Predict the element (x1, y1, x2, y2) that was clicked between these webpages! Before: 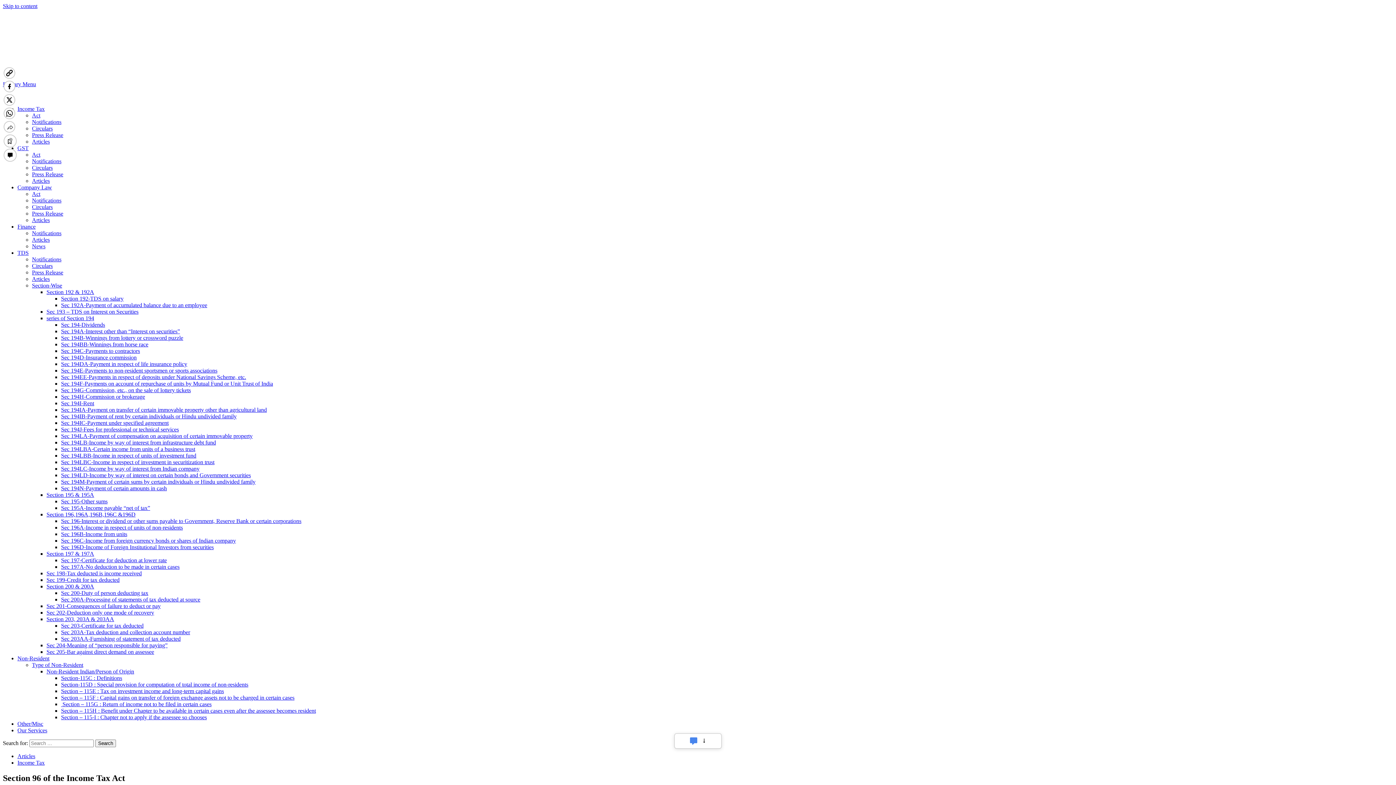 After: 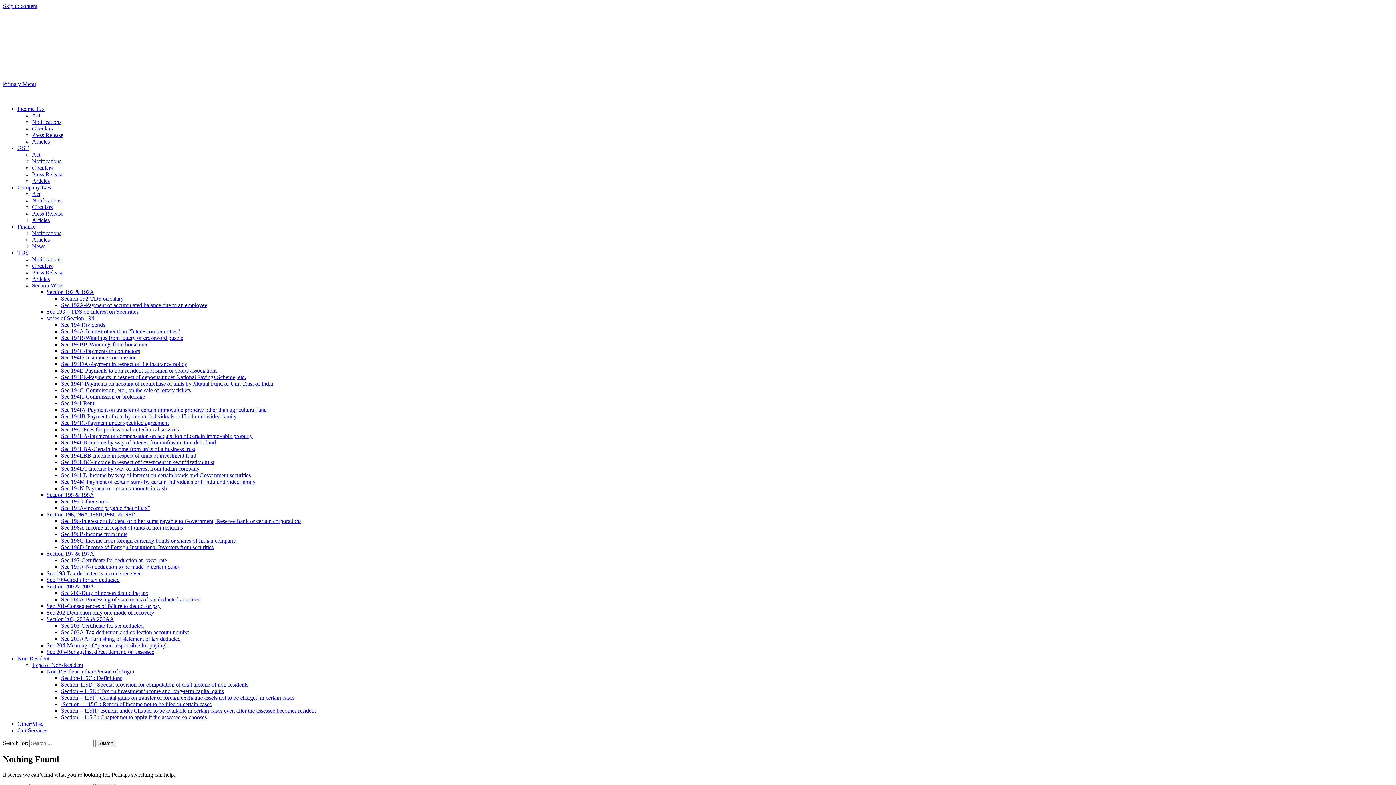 Action: label: Sec 194LBA-Certain income from units of a business trust bbox: (61, 446, 195, 452)